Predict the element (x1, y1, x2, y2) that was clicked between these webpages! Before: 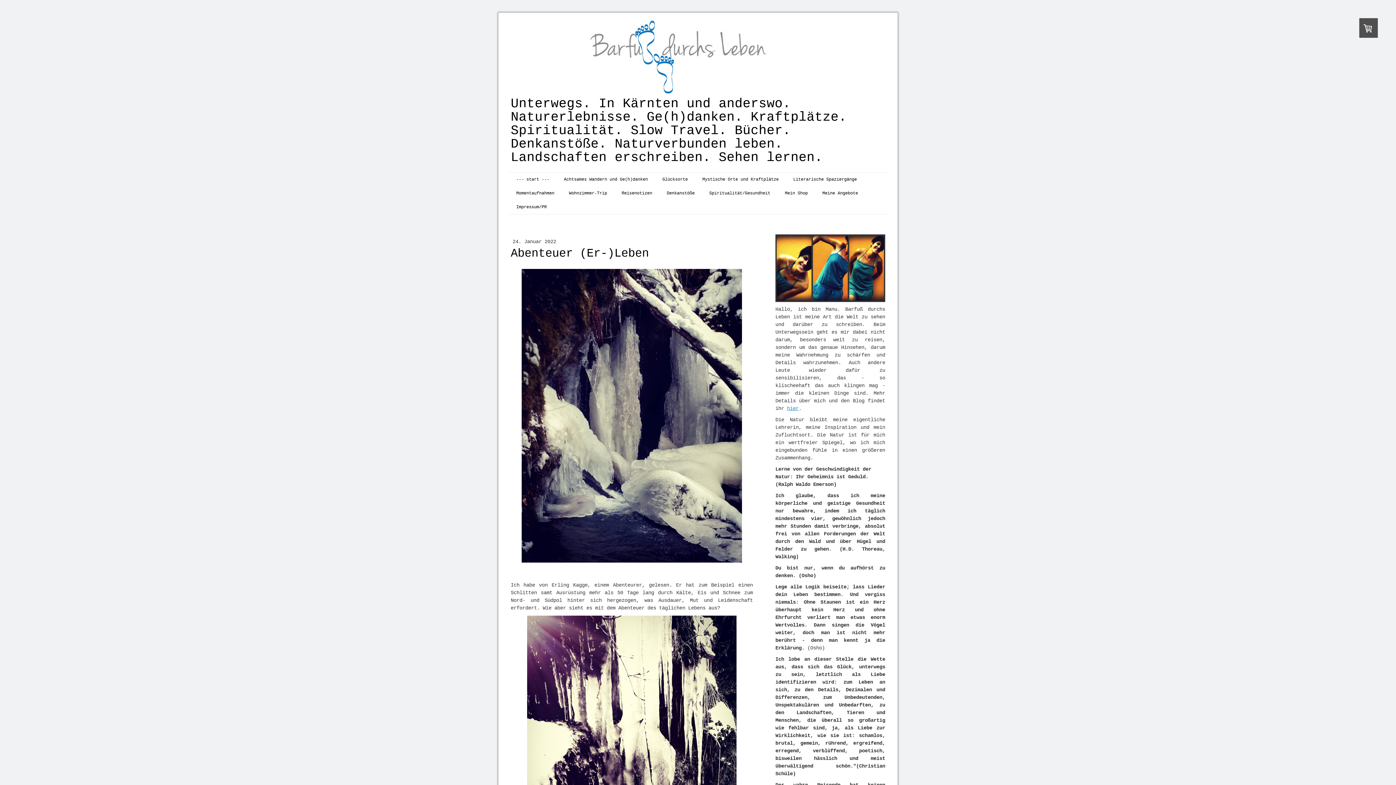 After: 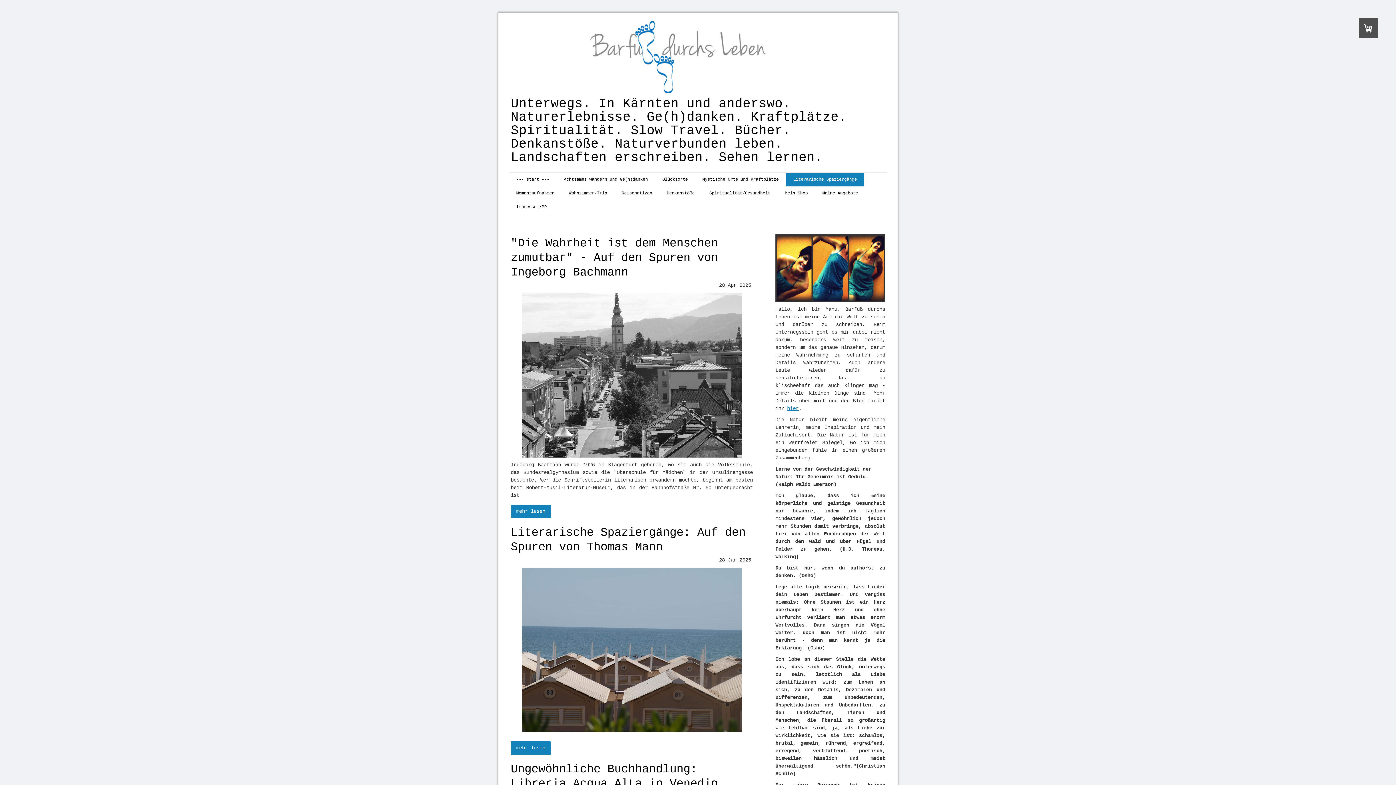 Action: label: Literarische Spaziergänge bbox: (786, 172, 864, 186)